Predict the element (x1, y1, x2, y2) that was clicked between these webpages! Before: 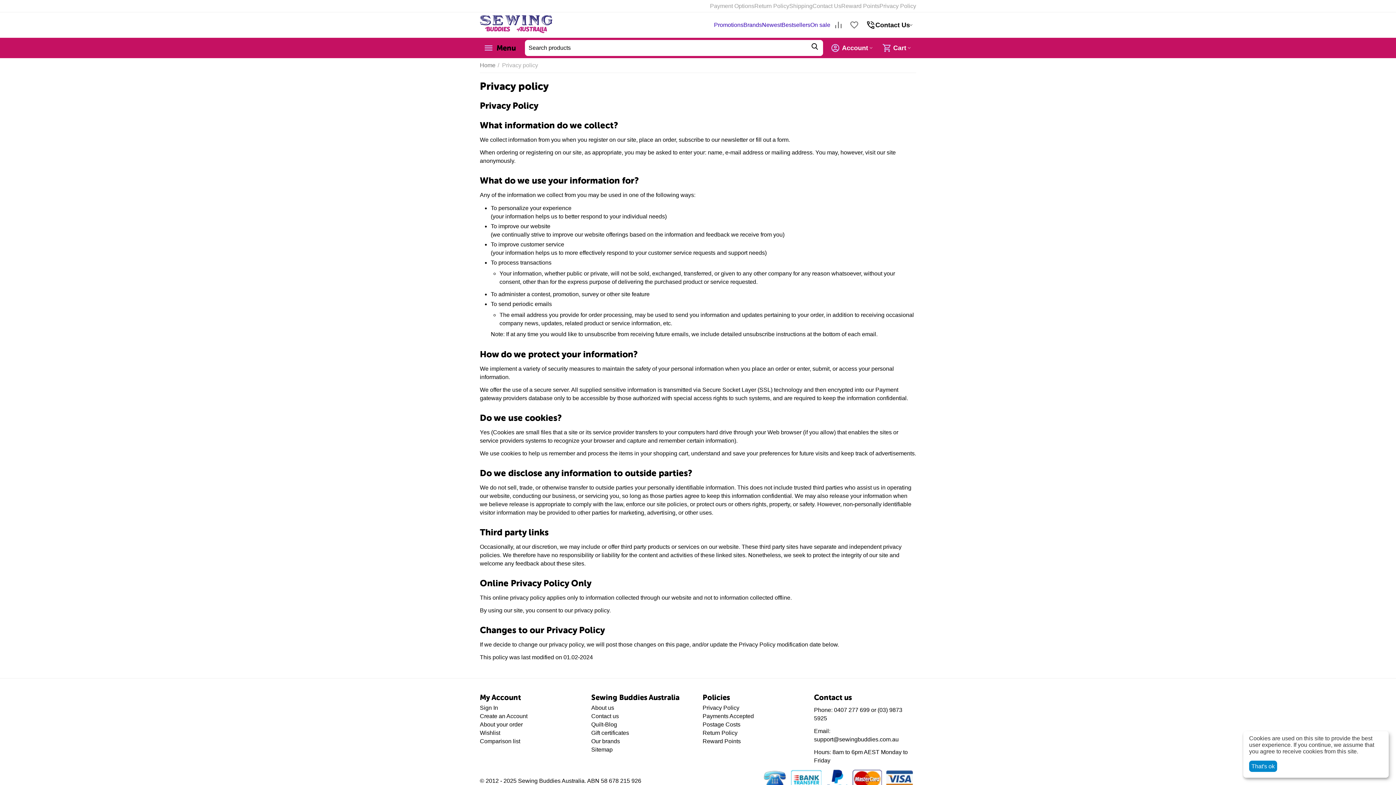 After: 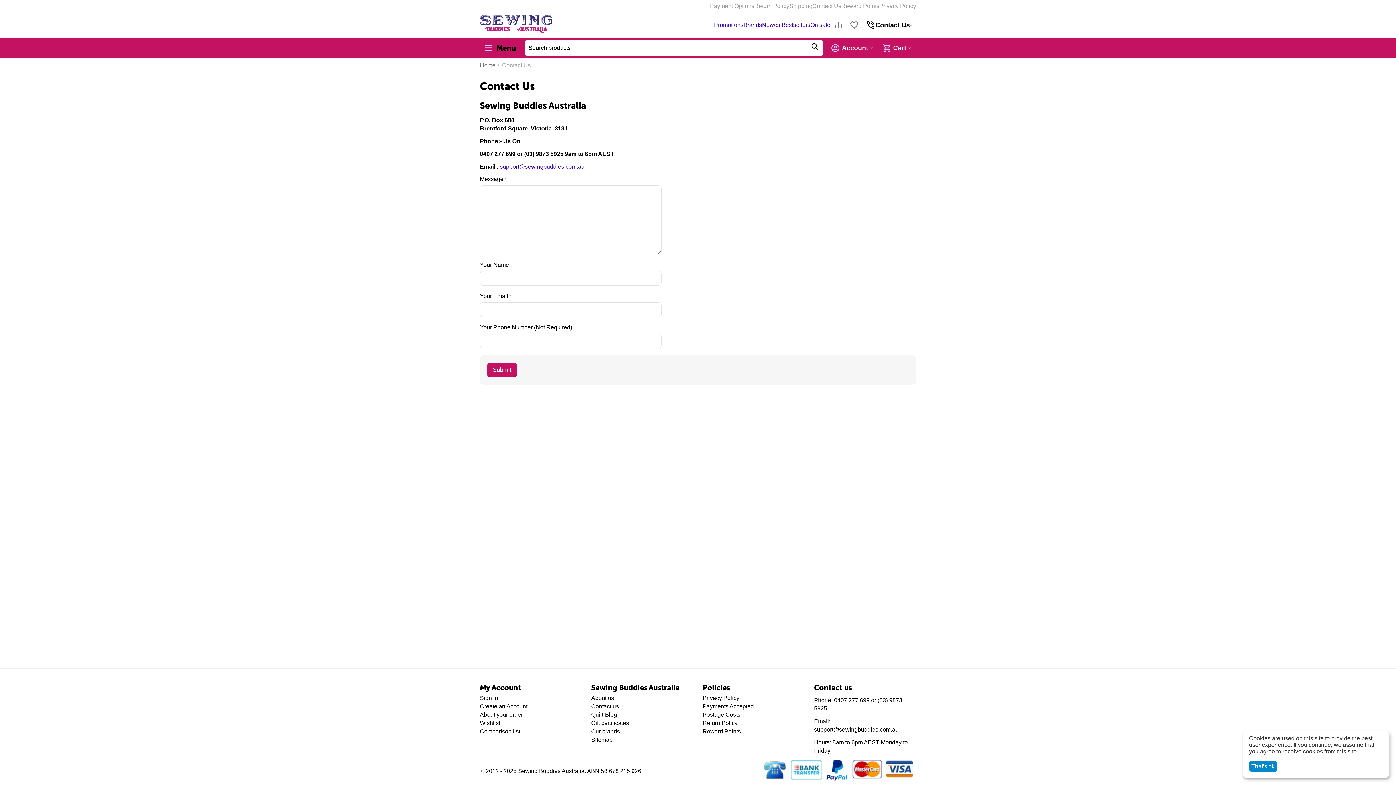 Action: bbox: (812, 0, 841, 12) label: Contact Us